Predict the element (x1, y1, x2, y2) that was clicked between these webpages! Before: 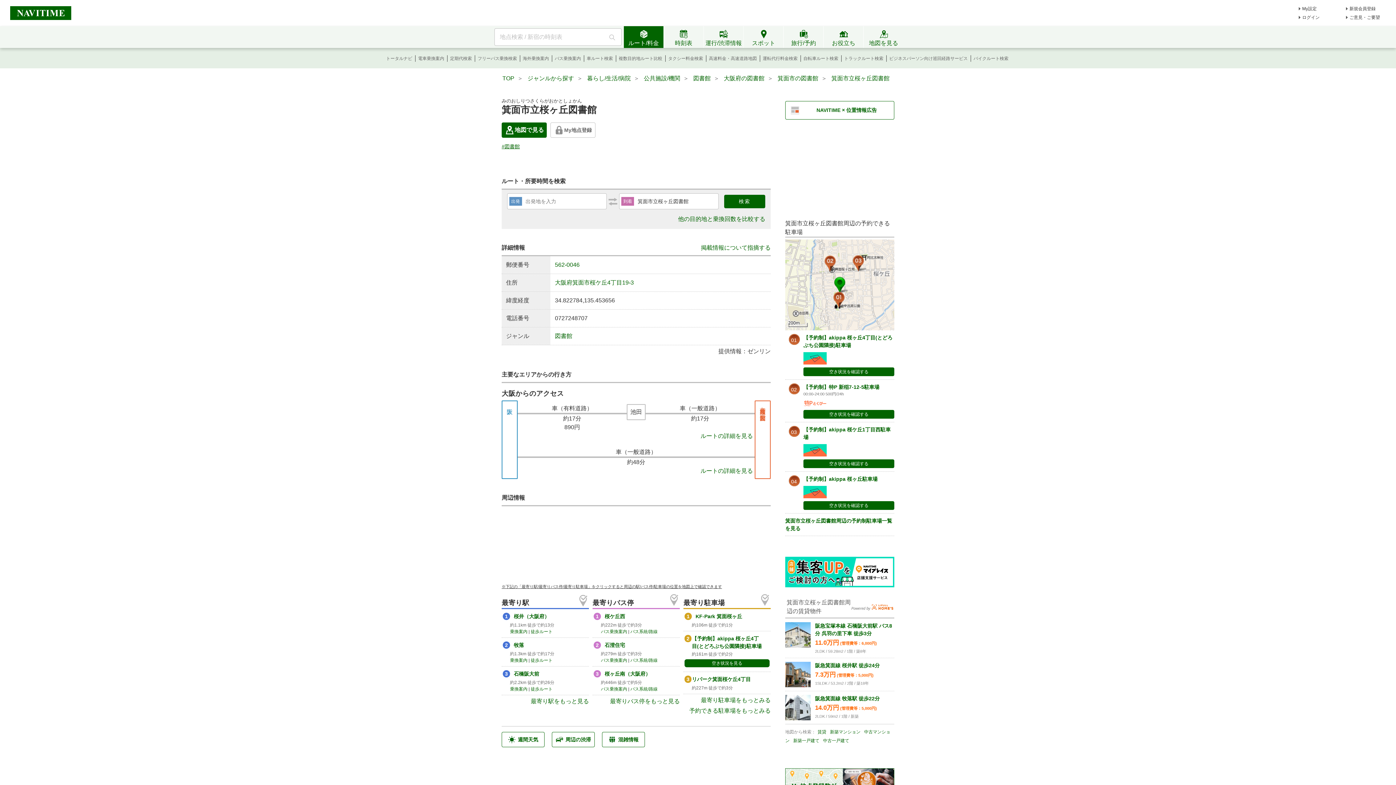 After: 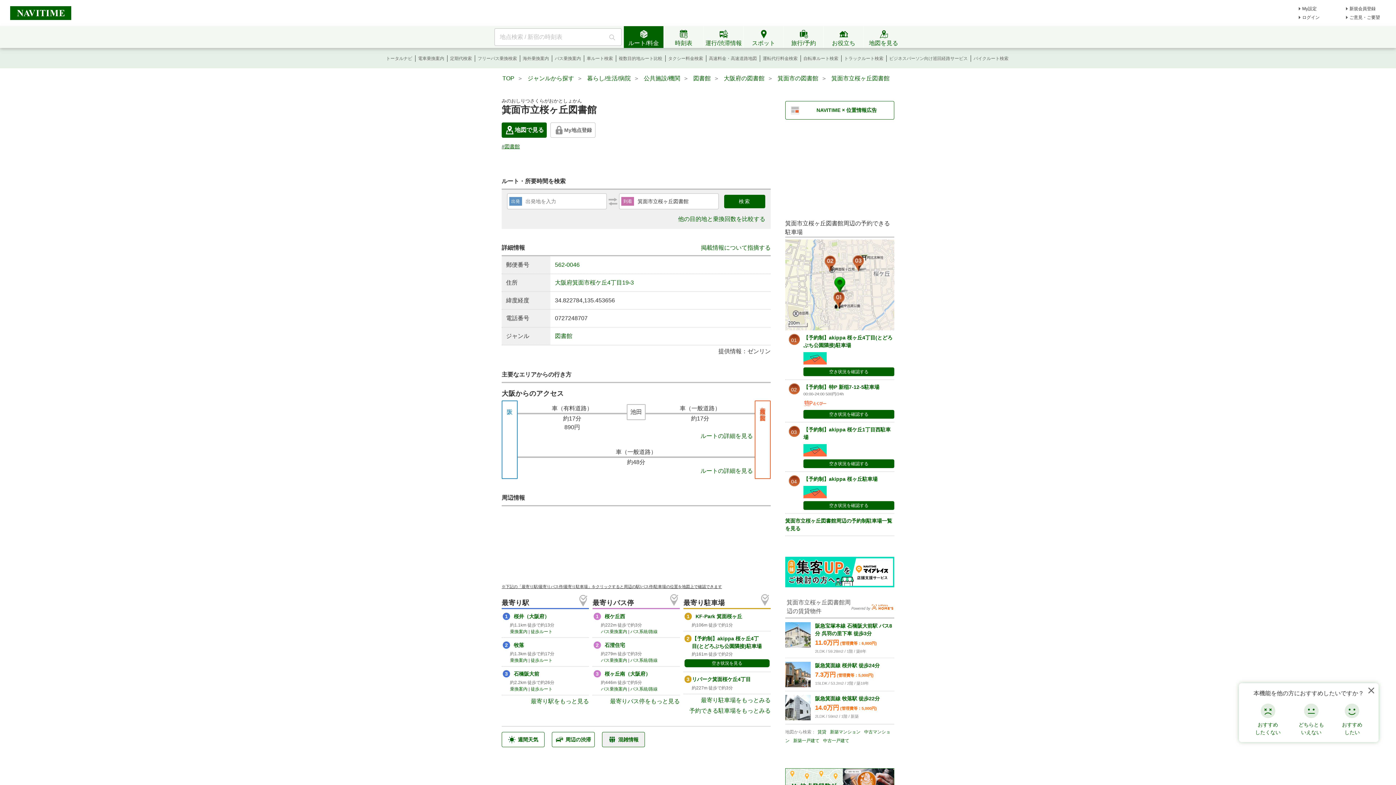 Action: bbox: (602, 732, 645, 747) label: 混雑情報